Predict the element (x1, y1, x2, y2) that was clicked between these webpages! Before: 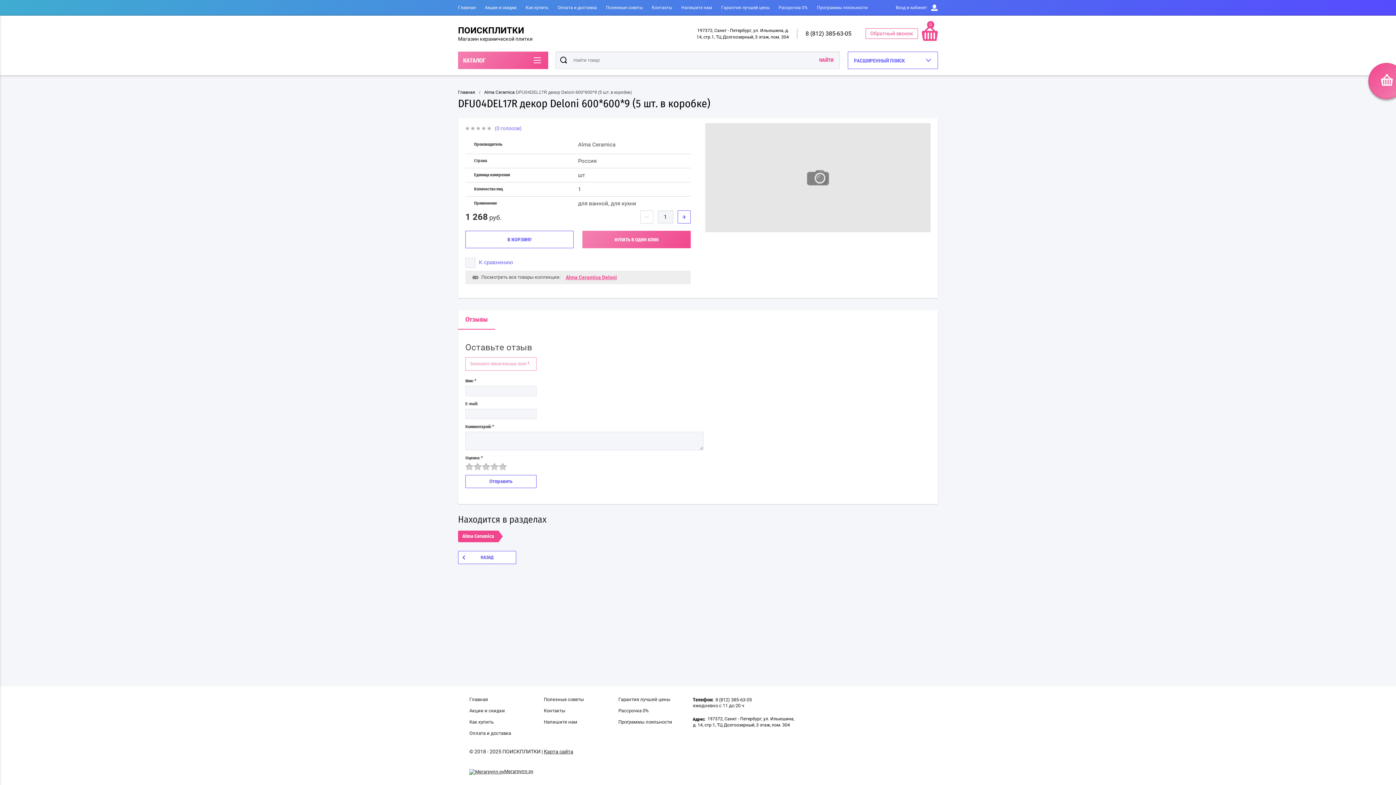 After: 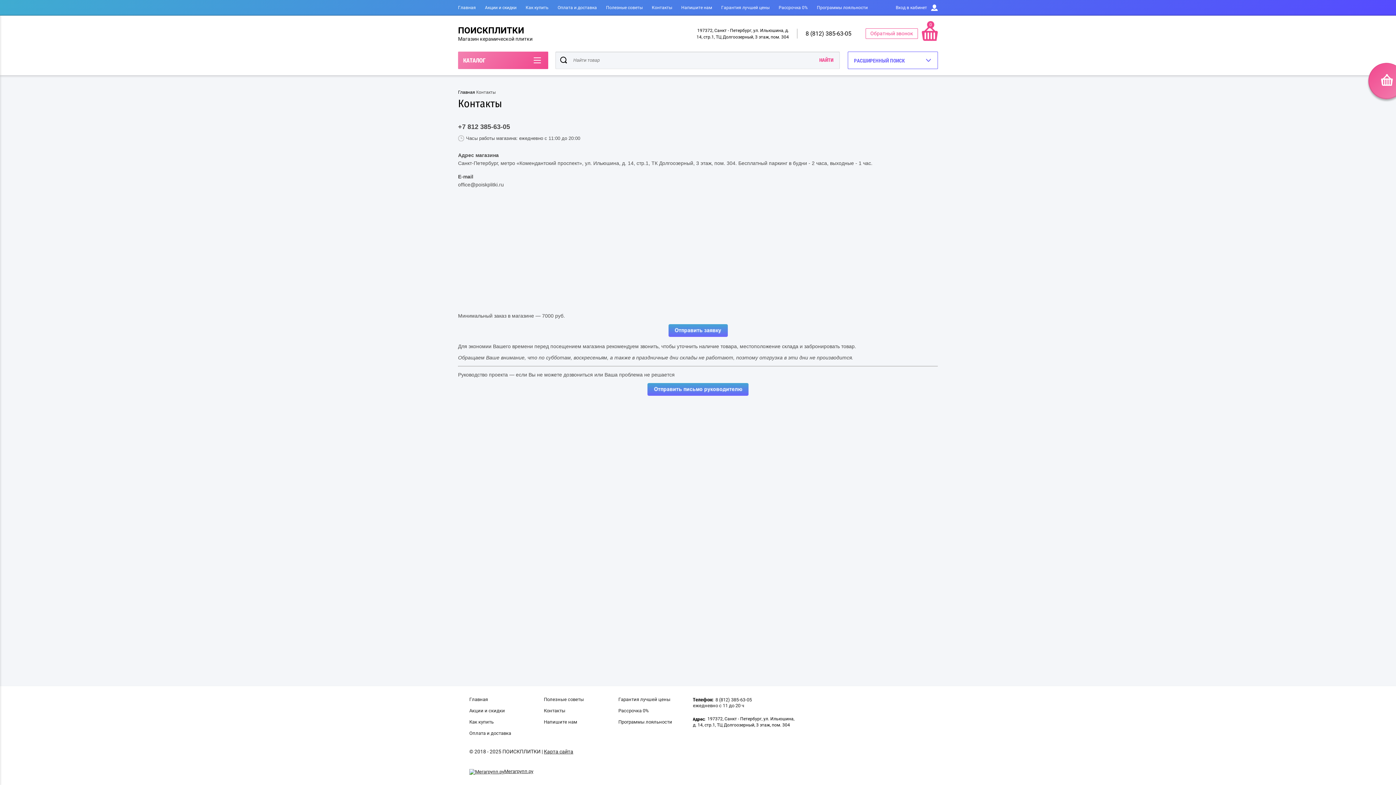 Action: label: Контакты bbox: (652, 5, 672, 10)